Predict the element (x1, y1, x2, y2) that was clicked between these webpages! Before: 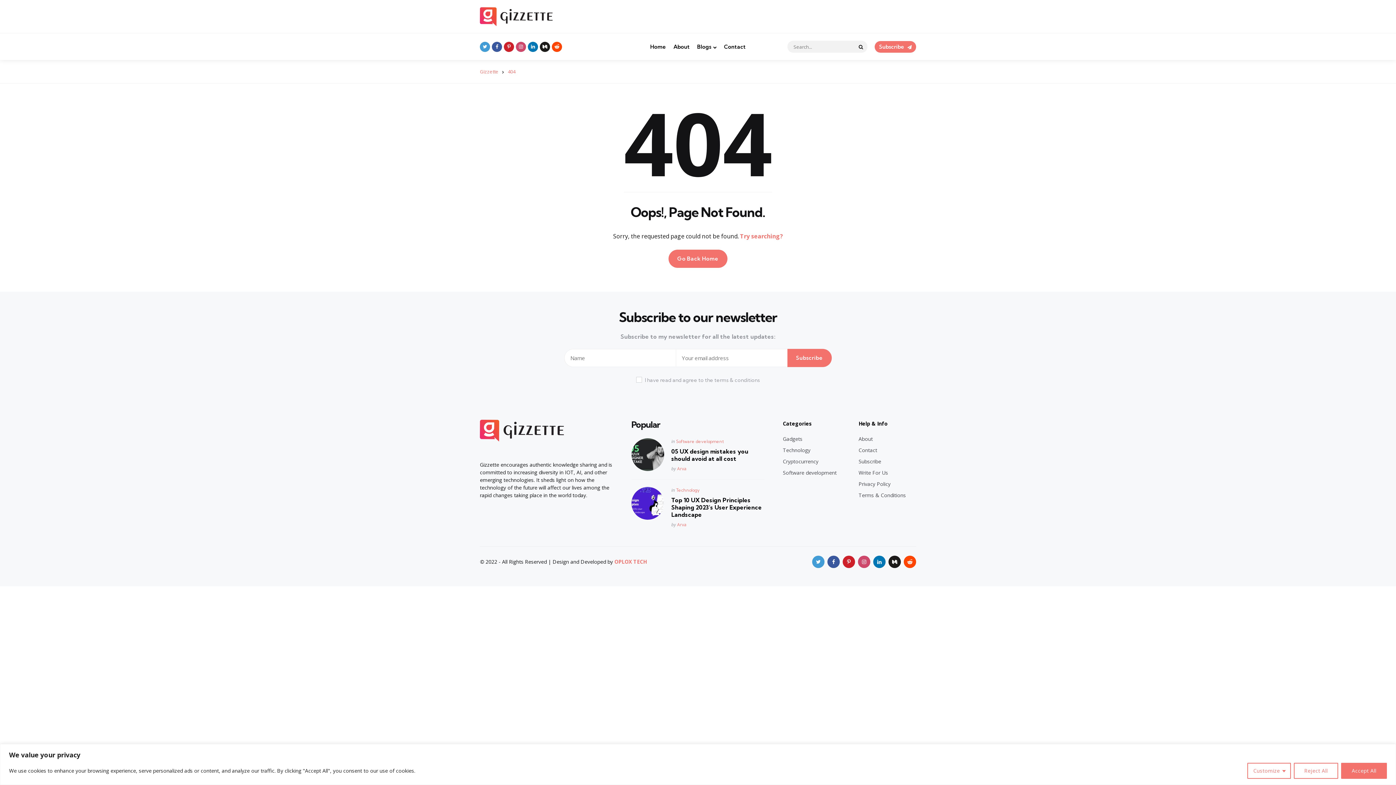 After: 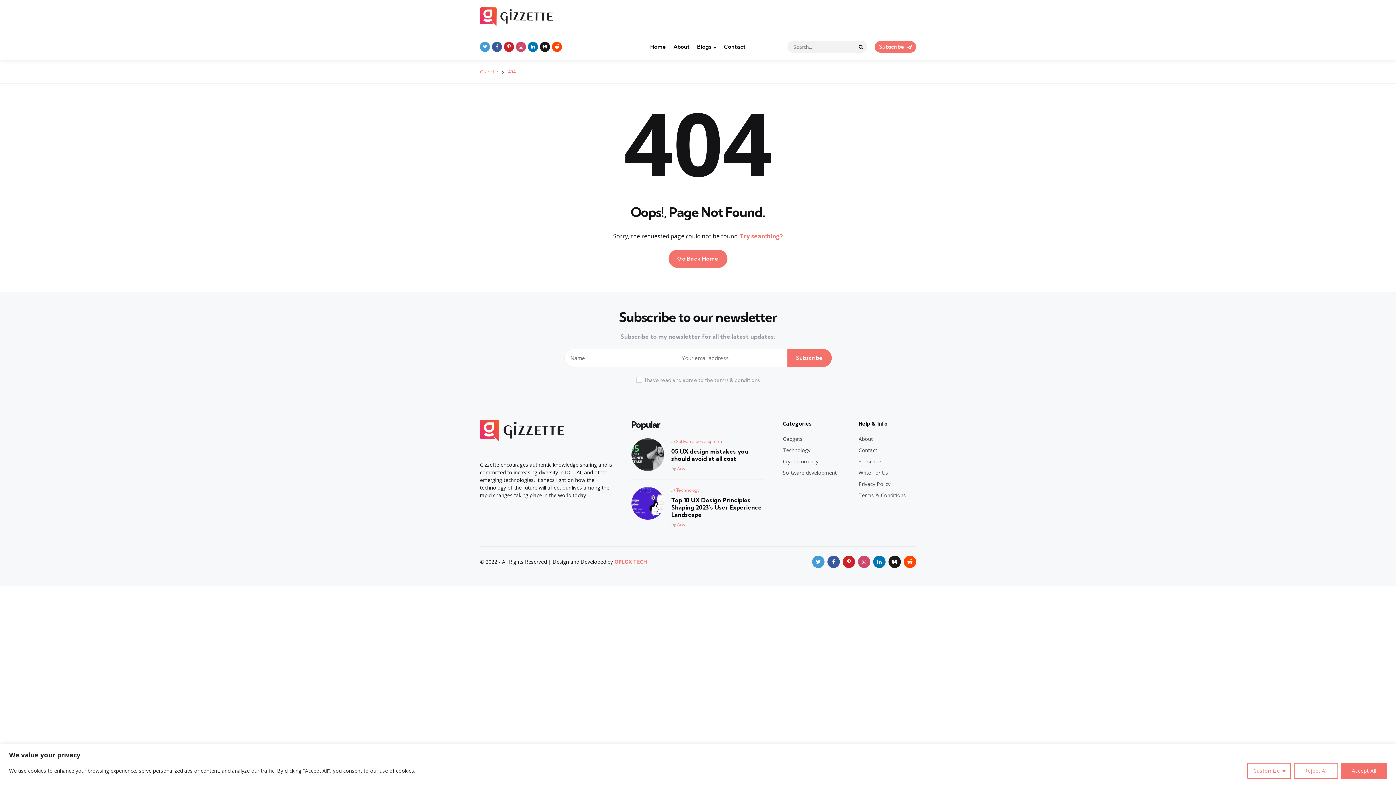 Action: bbox: (540, 41, 550, 51)